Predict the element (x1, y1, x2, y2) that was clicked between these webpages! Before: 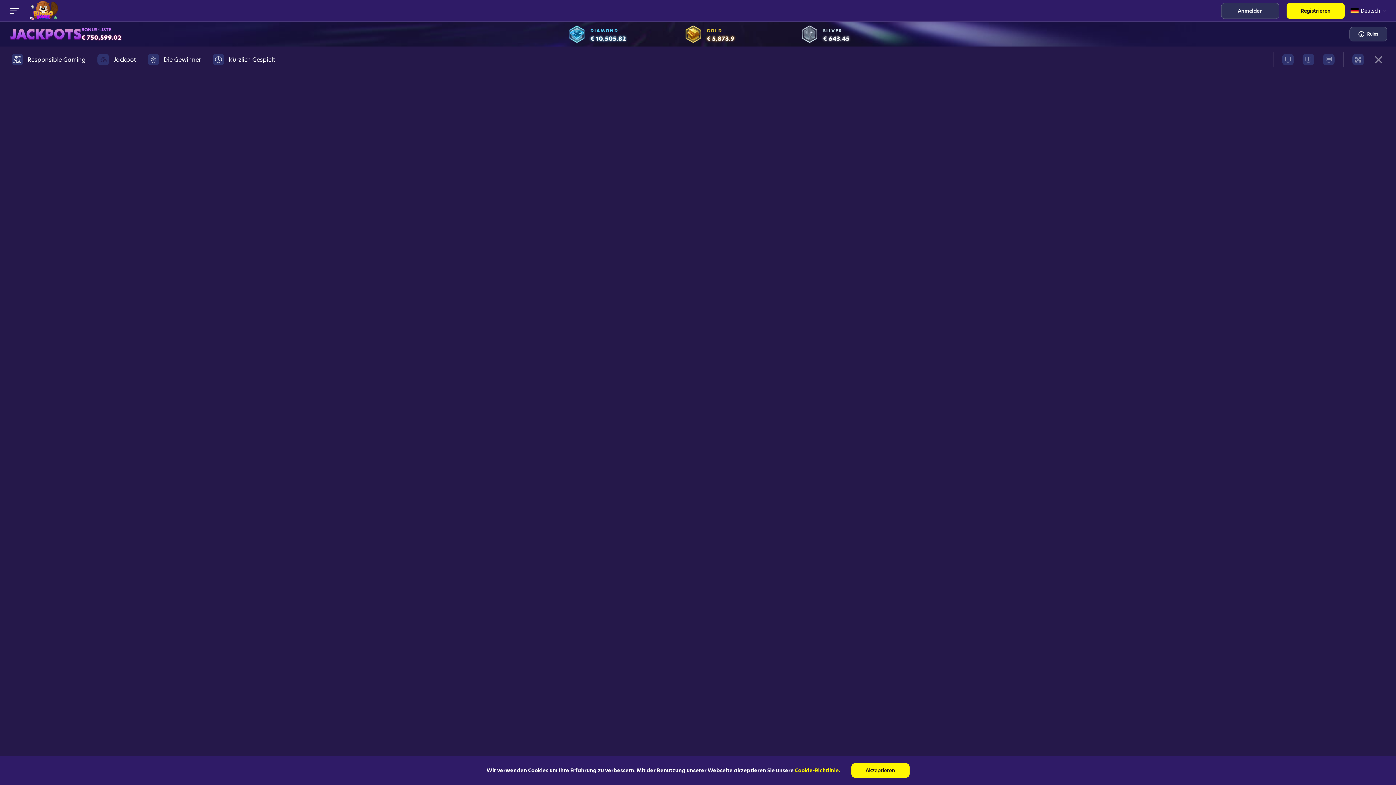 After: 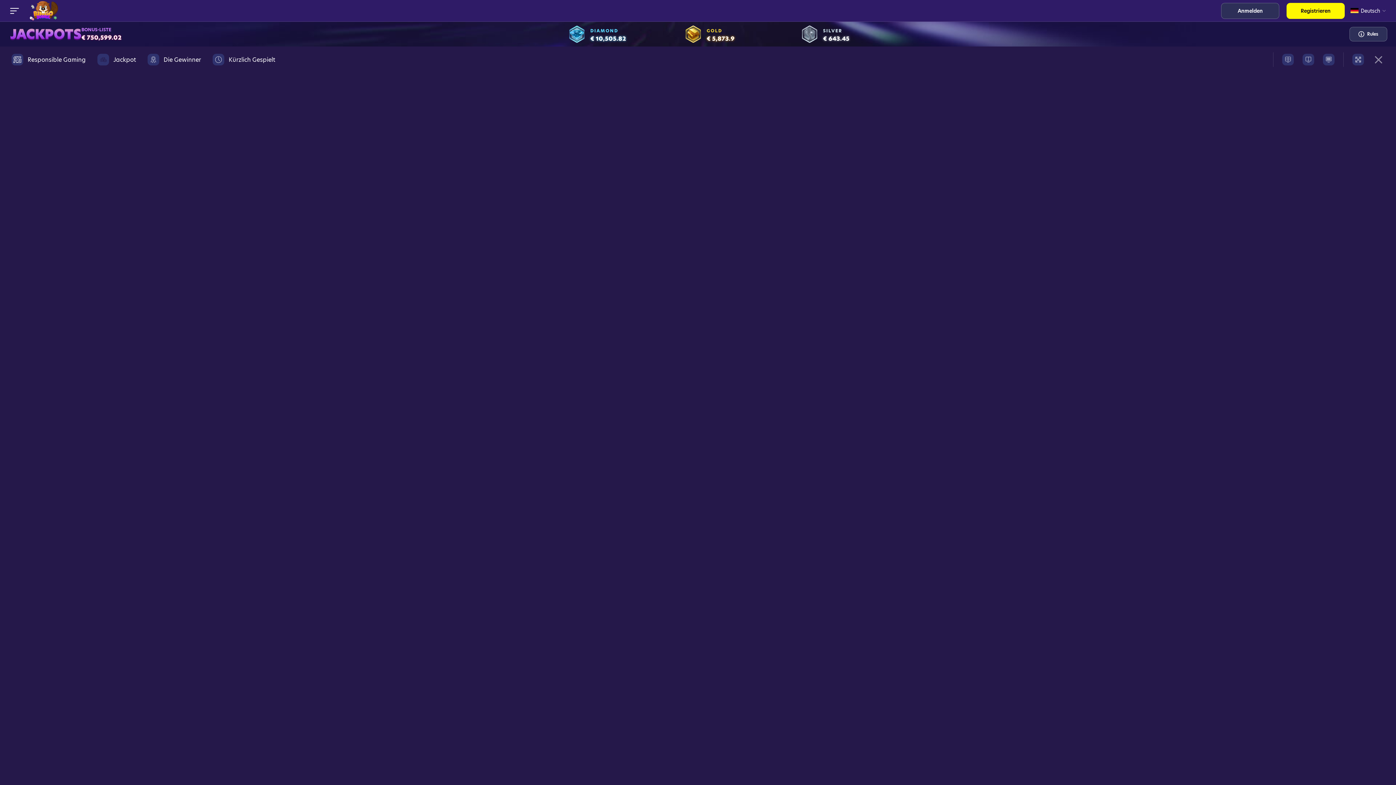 Action: bbox: (851, 763, 909, 778) label: Akzeptieren